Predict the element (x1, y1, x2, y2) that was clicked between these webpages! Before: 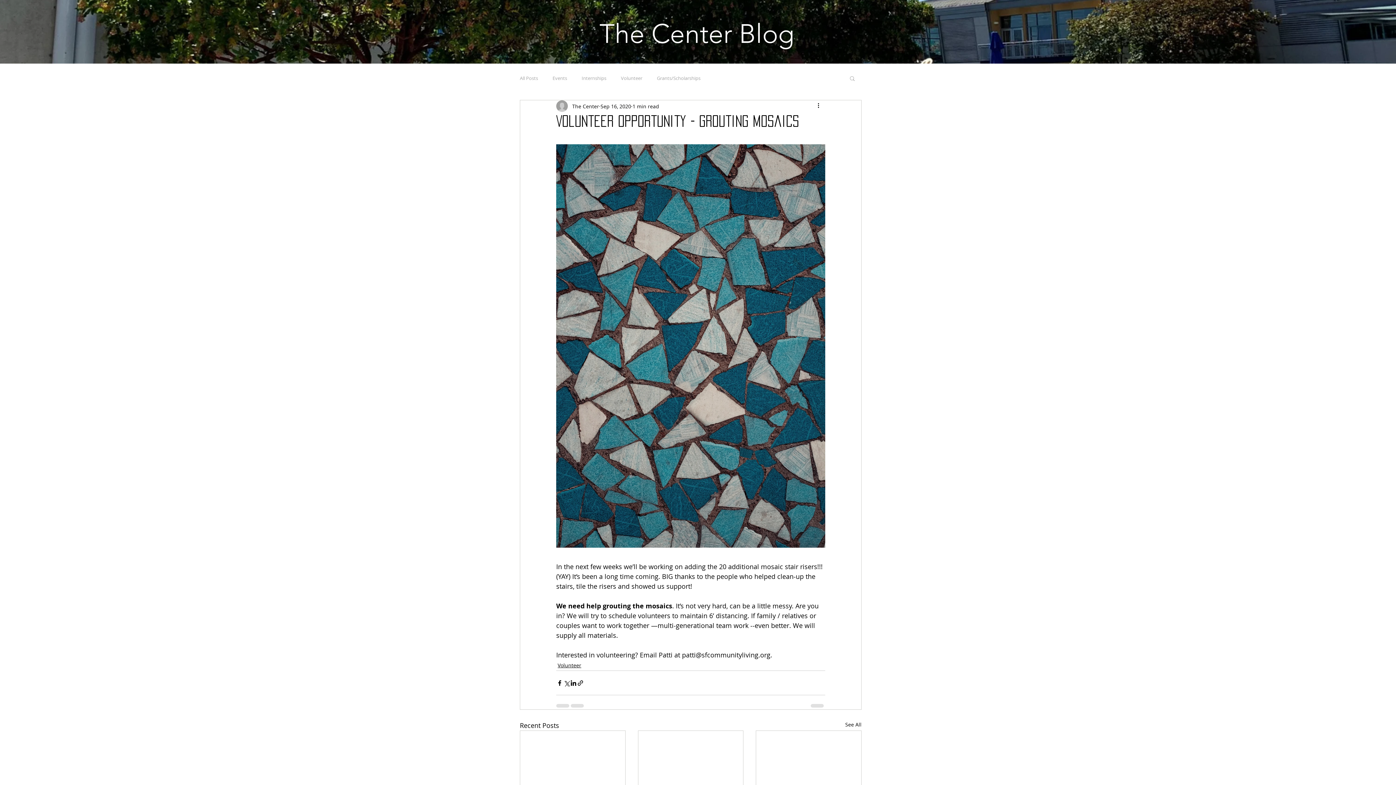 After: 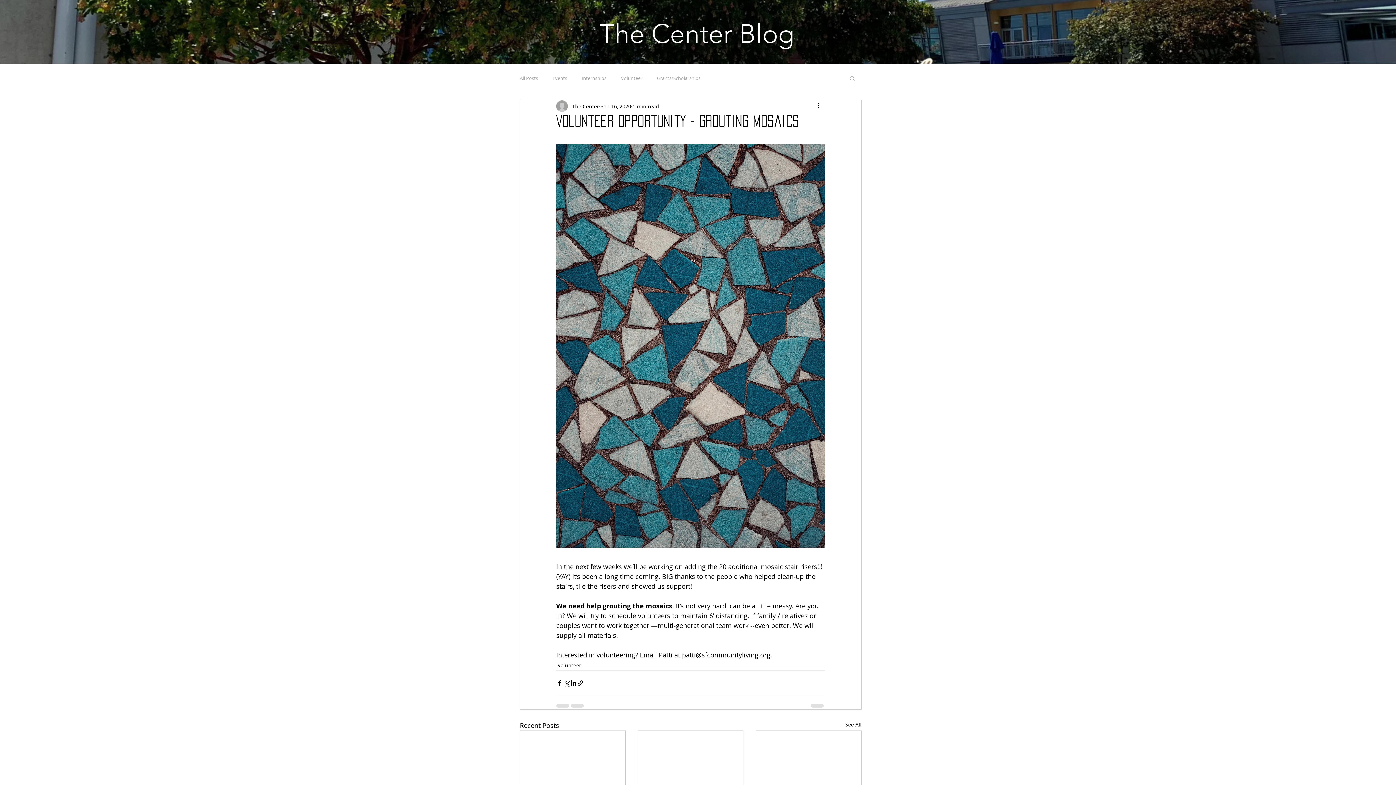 Action: label: Search bbox: (849, 75, 856, 81)